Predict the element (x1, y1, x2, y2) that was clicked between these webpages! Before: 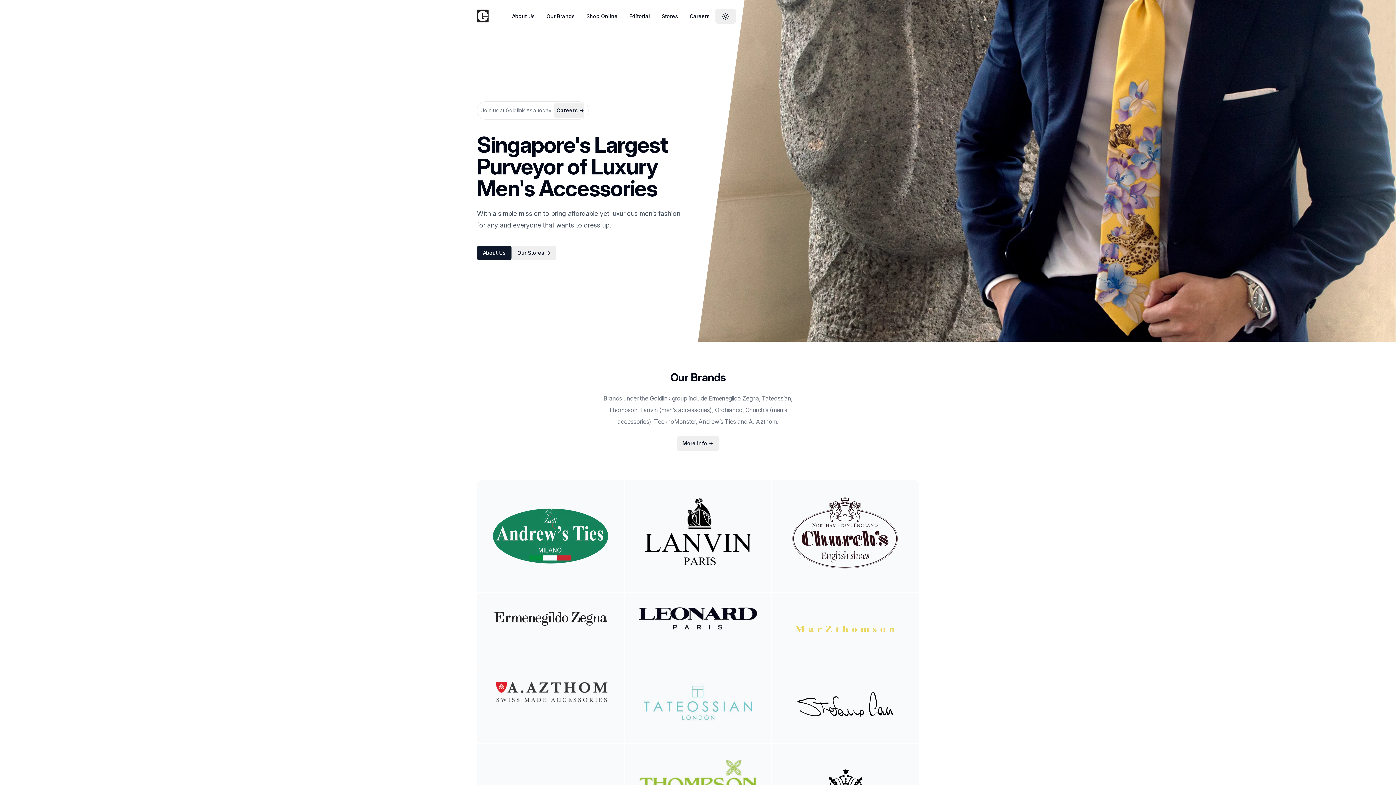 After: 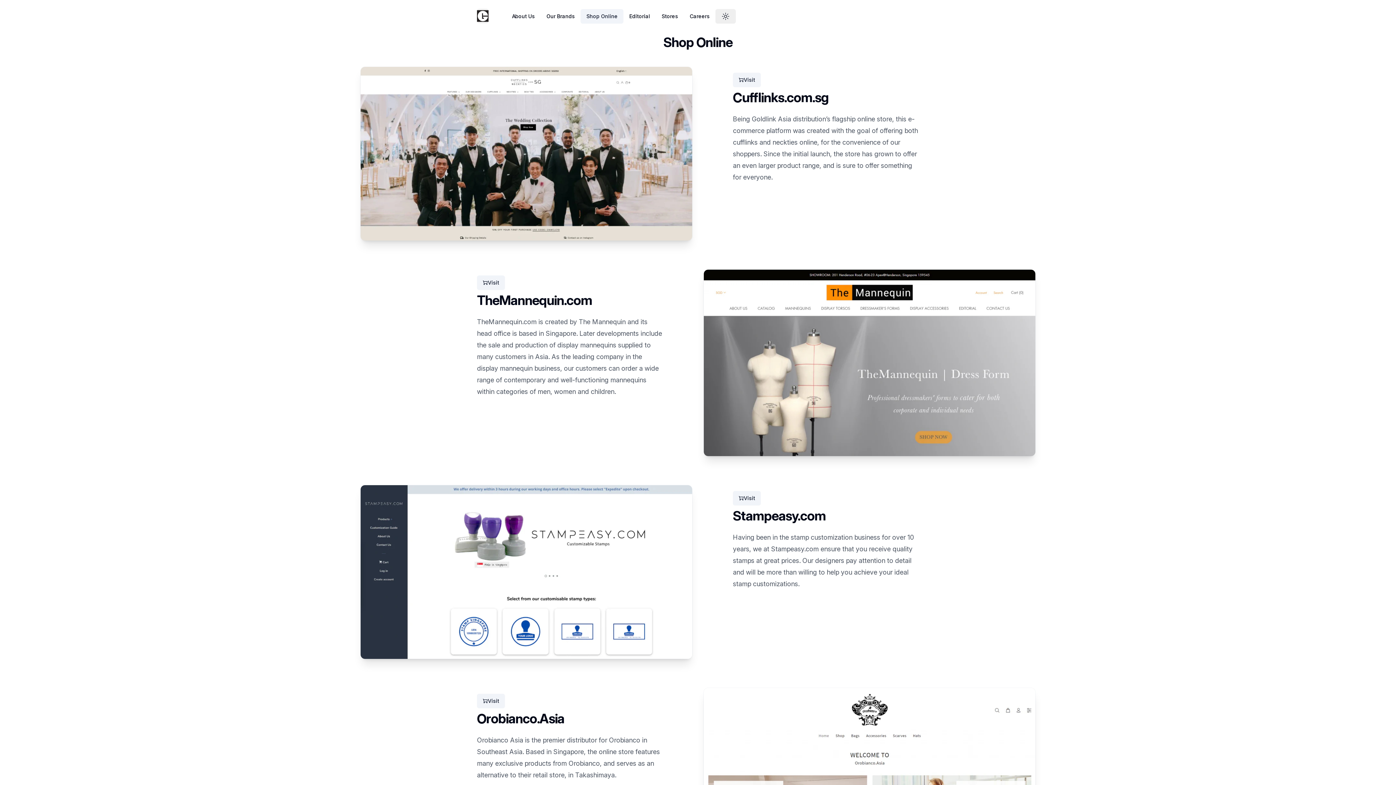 Action: label: Shop Online bbox: (580, 9, 623, 23)